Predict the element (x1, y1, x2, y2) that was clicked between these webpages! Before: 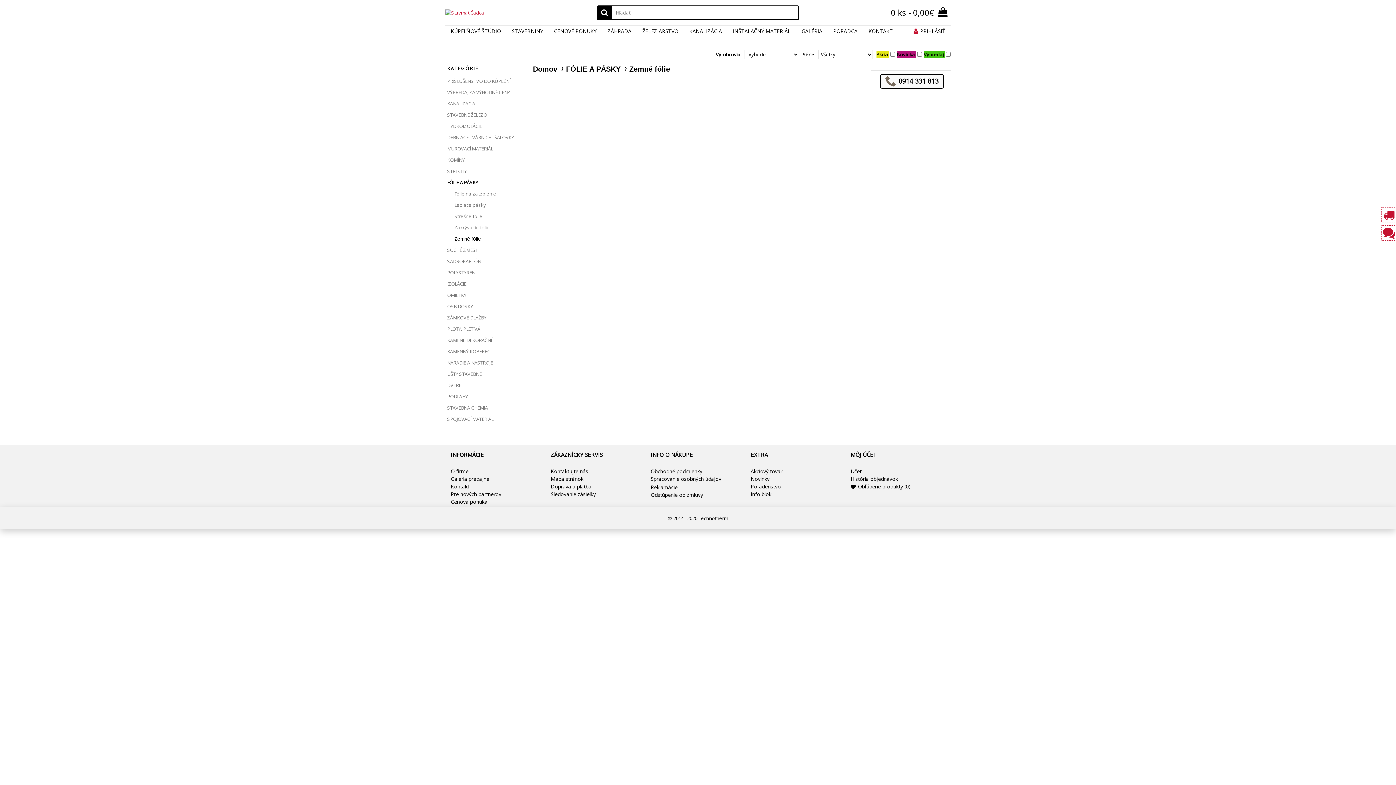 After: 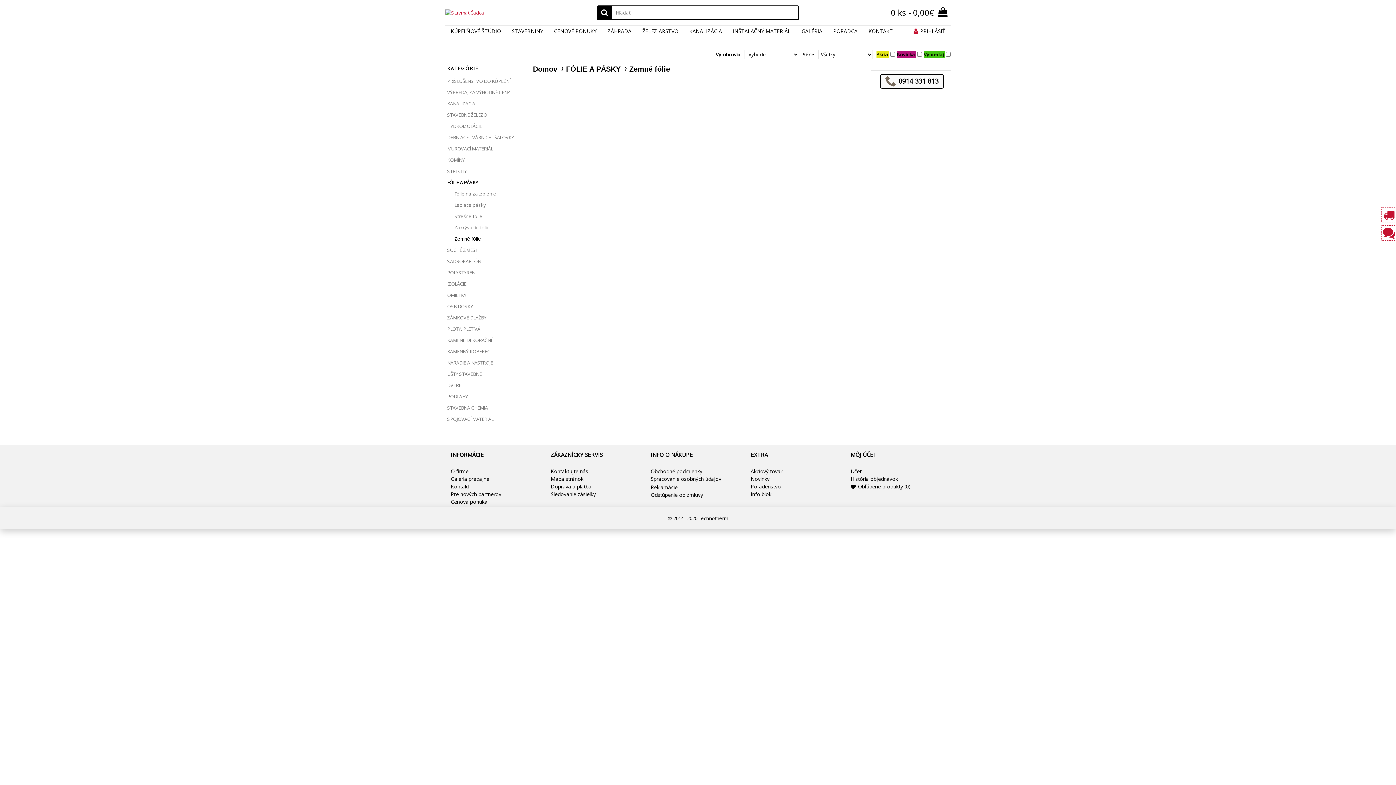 Action: bbox: (629, 67, 670, 70) label: Zemné fólie